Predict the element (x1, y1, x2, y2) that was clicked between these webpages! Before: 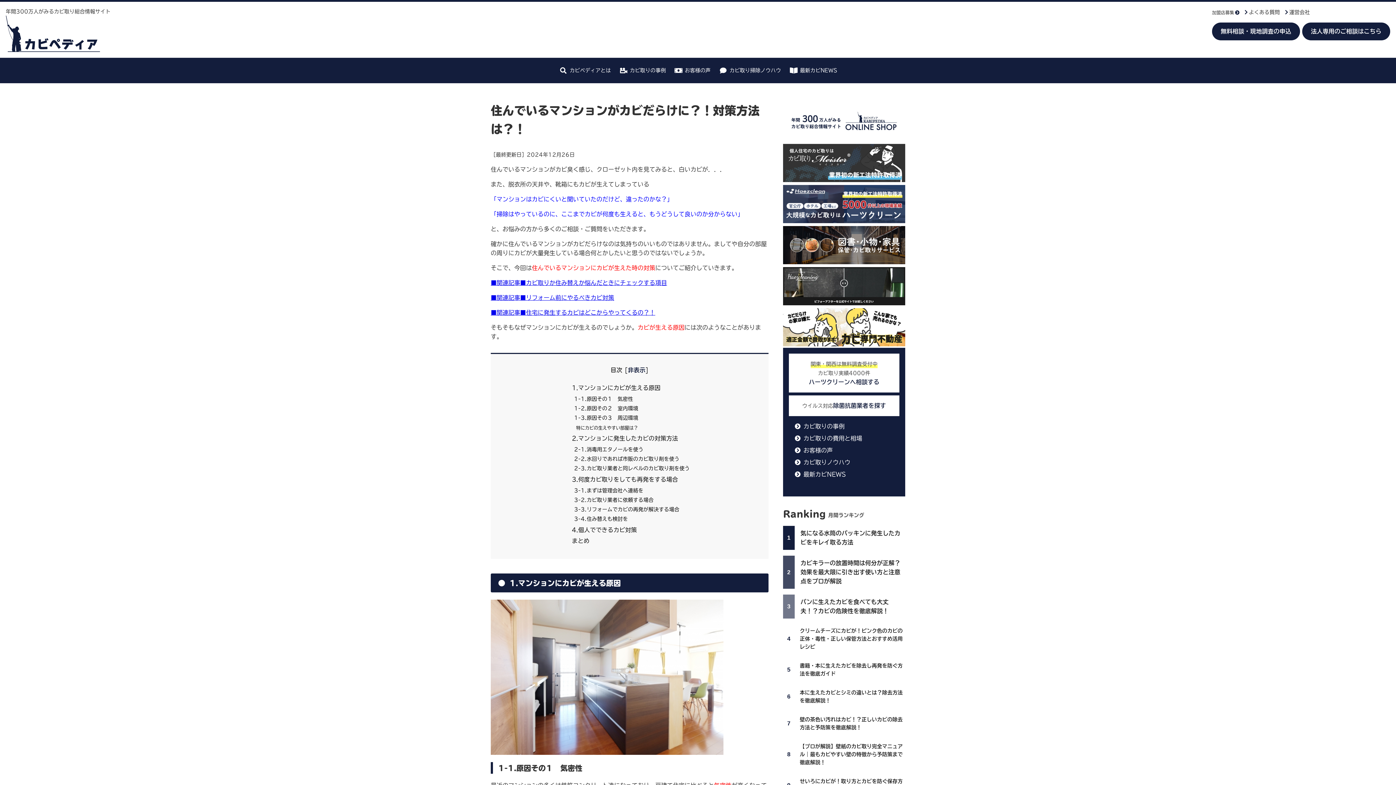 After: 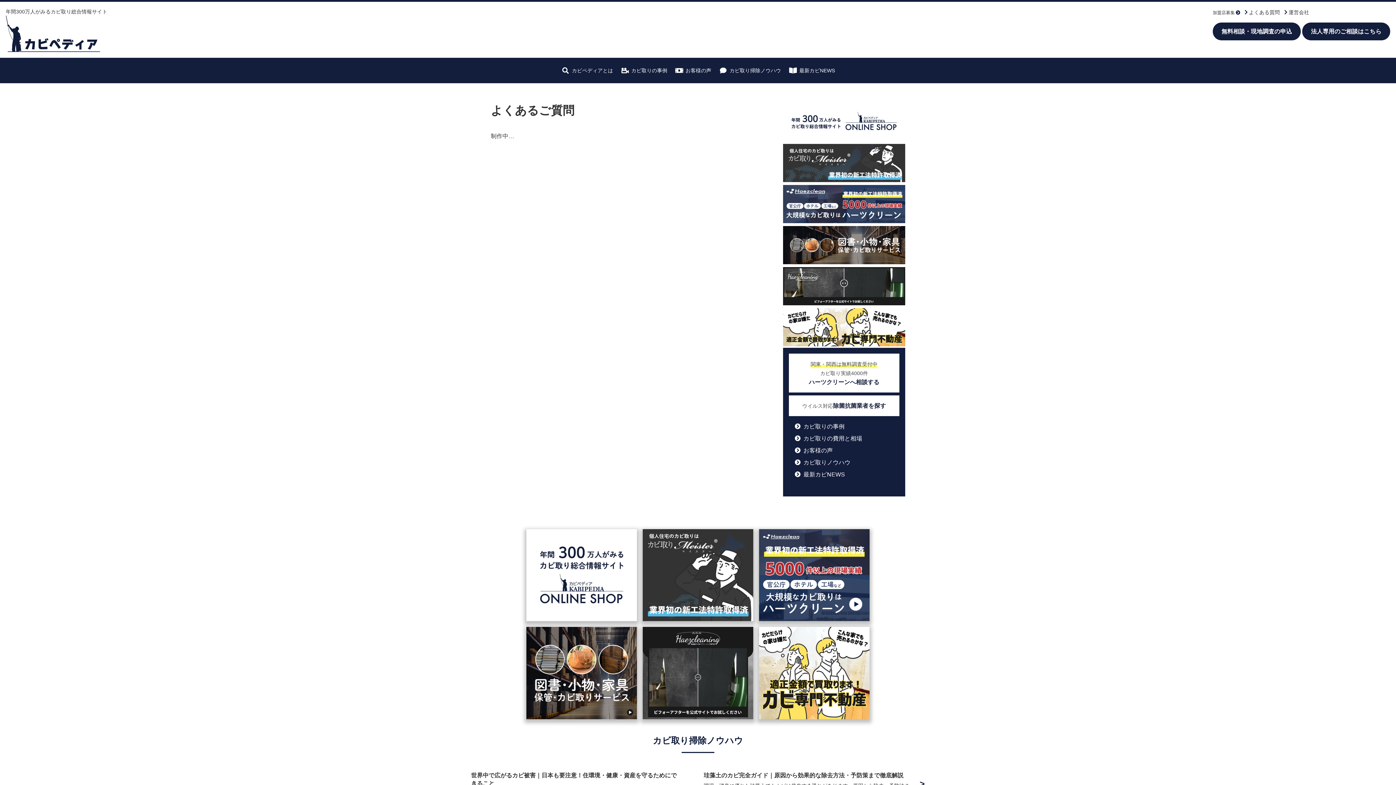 Action: label: よくある質問 bbox: (1244, 8, 1280, 16)